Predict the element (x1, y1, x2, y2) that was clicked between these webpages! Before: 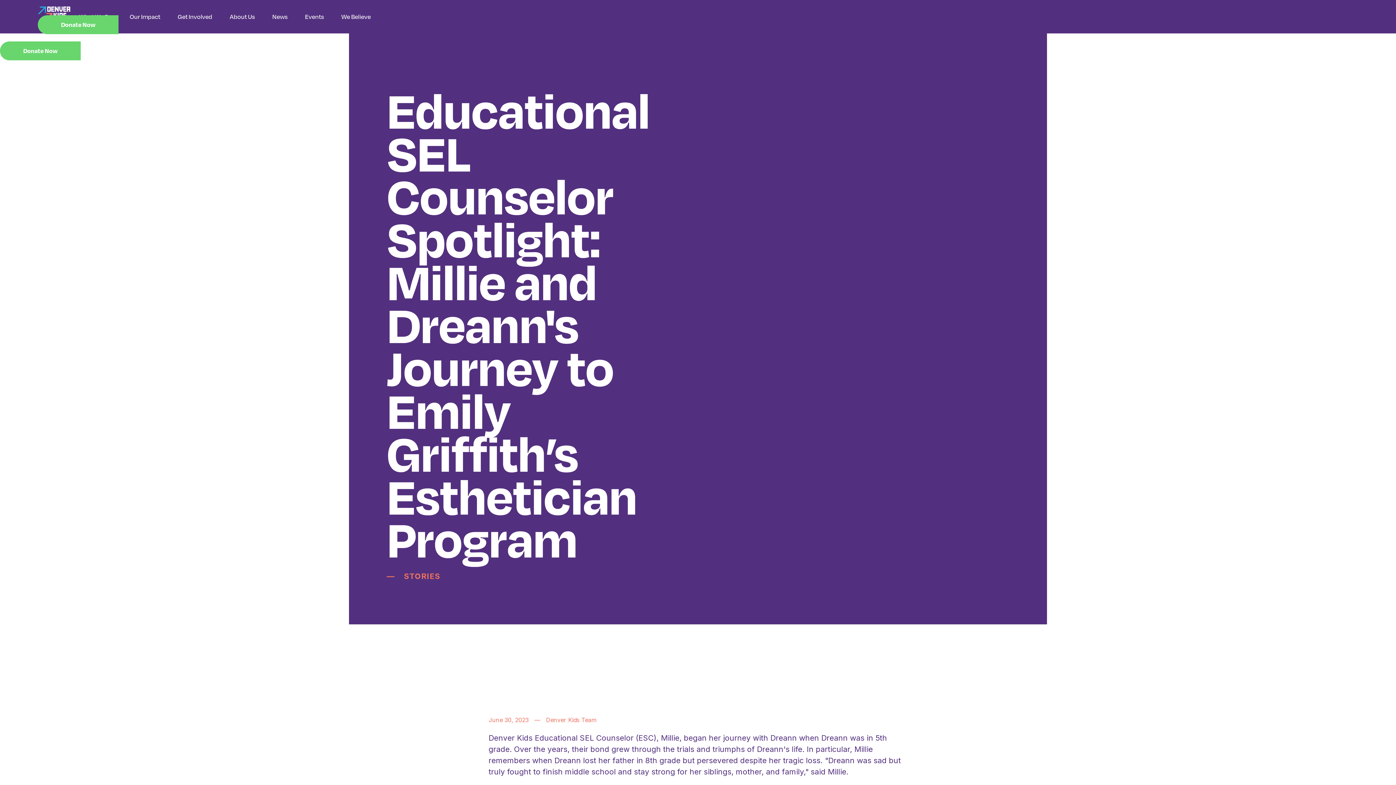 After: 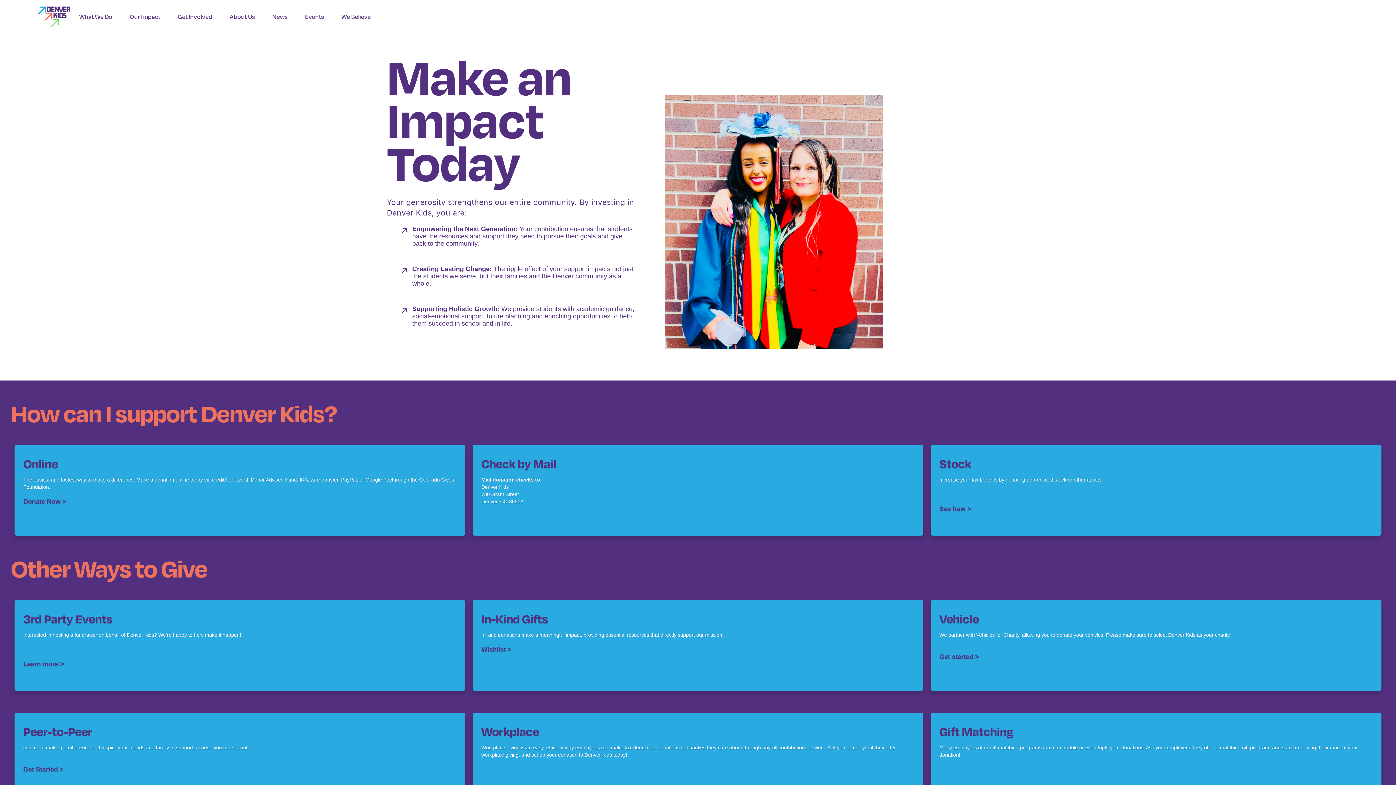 Action: label: Donate Now bbox: (0, 41, 80, 60)